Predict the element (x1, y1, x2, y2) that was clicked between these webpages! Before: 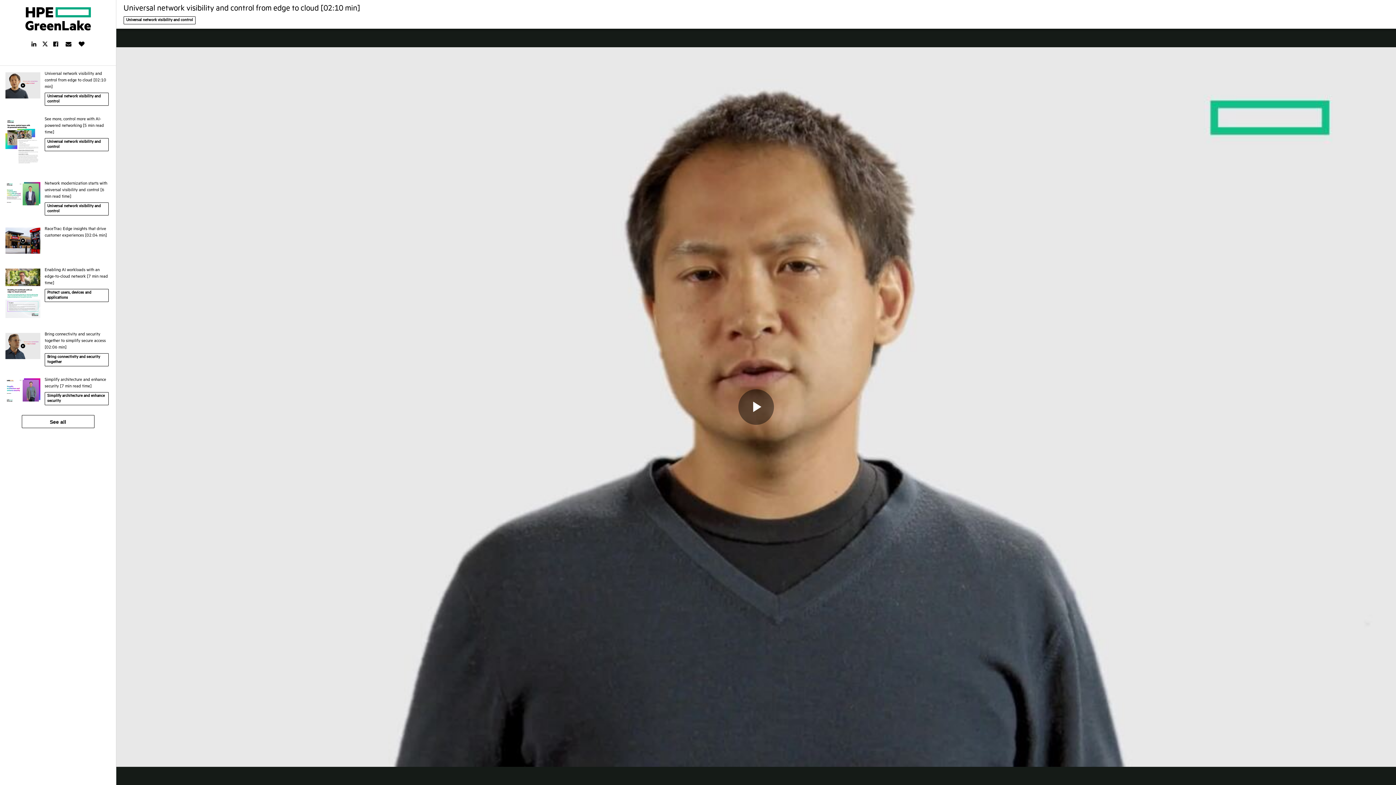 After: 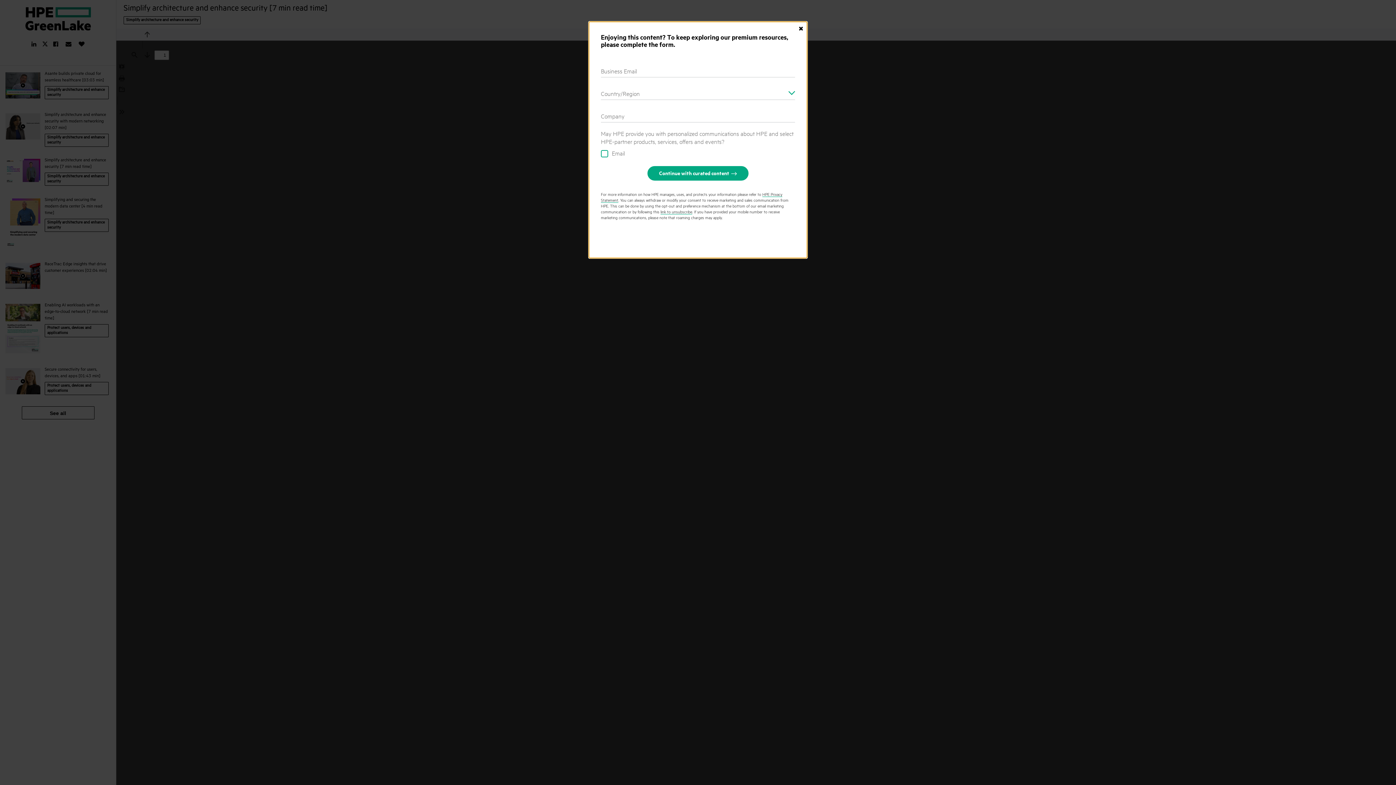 Action: label: Simplify architecture and enhance security [7 min read time]
pdf
Simplify architecture and enhance security bbox: (0, 371, 116, 411)